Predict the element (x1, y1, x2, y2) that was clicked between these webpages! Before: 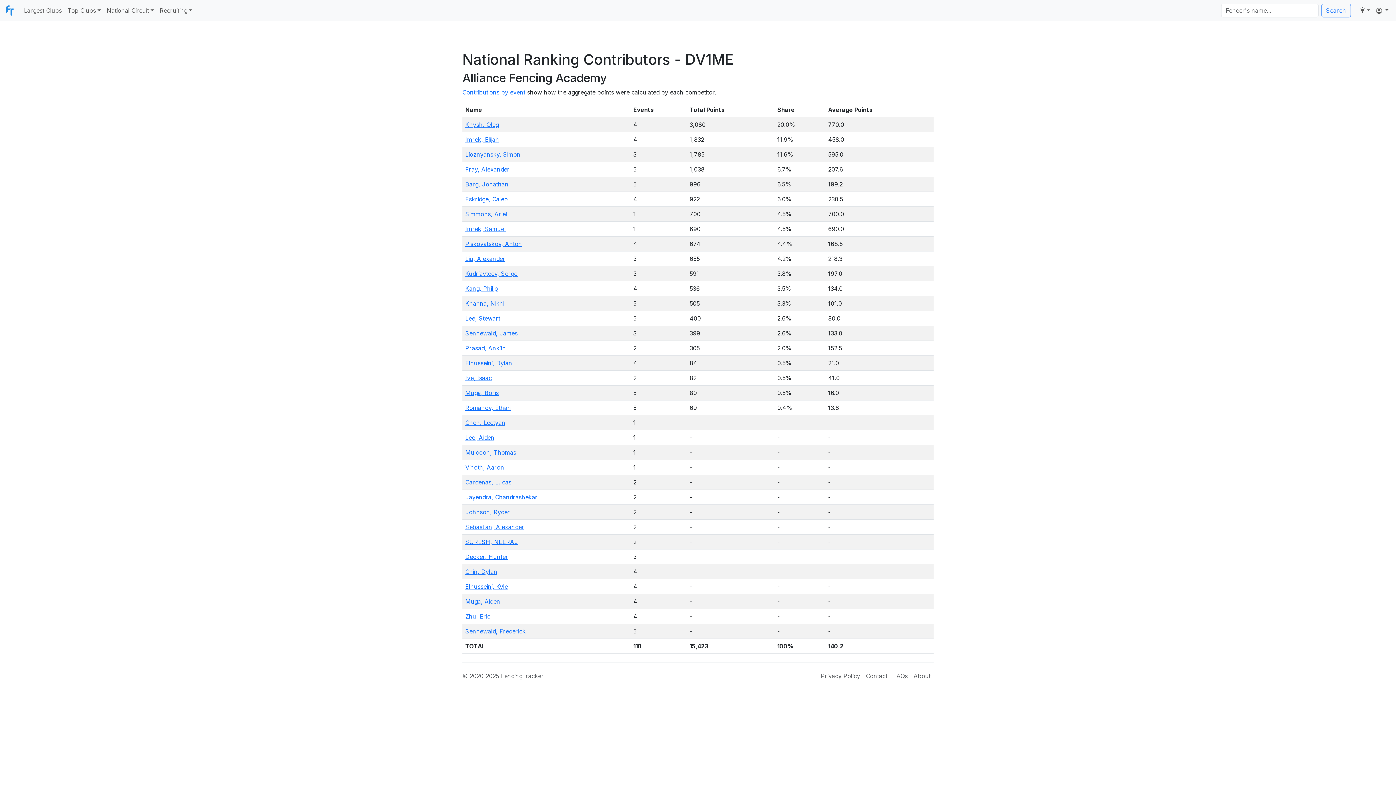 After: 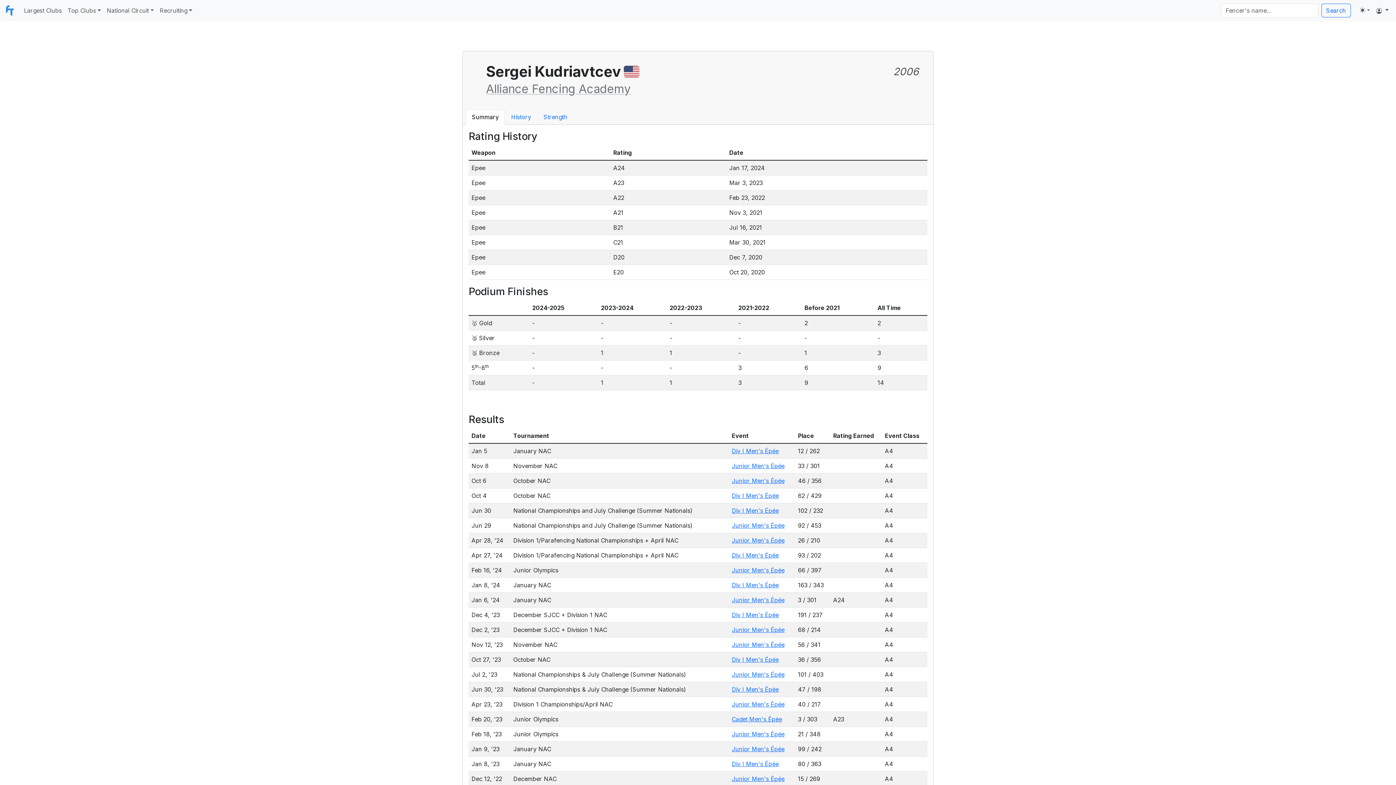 Action: label: Kudriavtcev, Sergei bbox: (465, 270, 518, 277)